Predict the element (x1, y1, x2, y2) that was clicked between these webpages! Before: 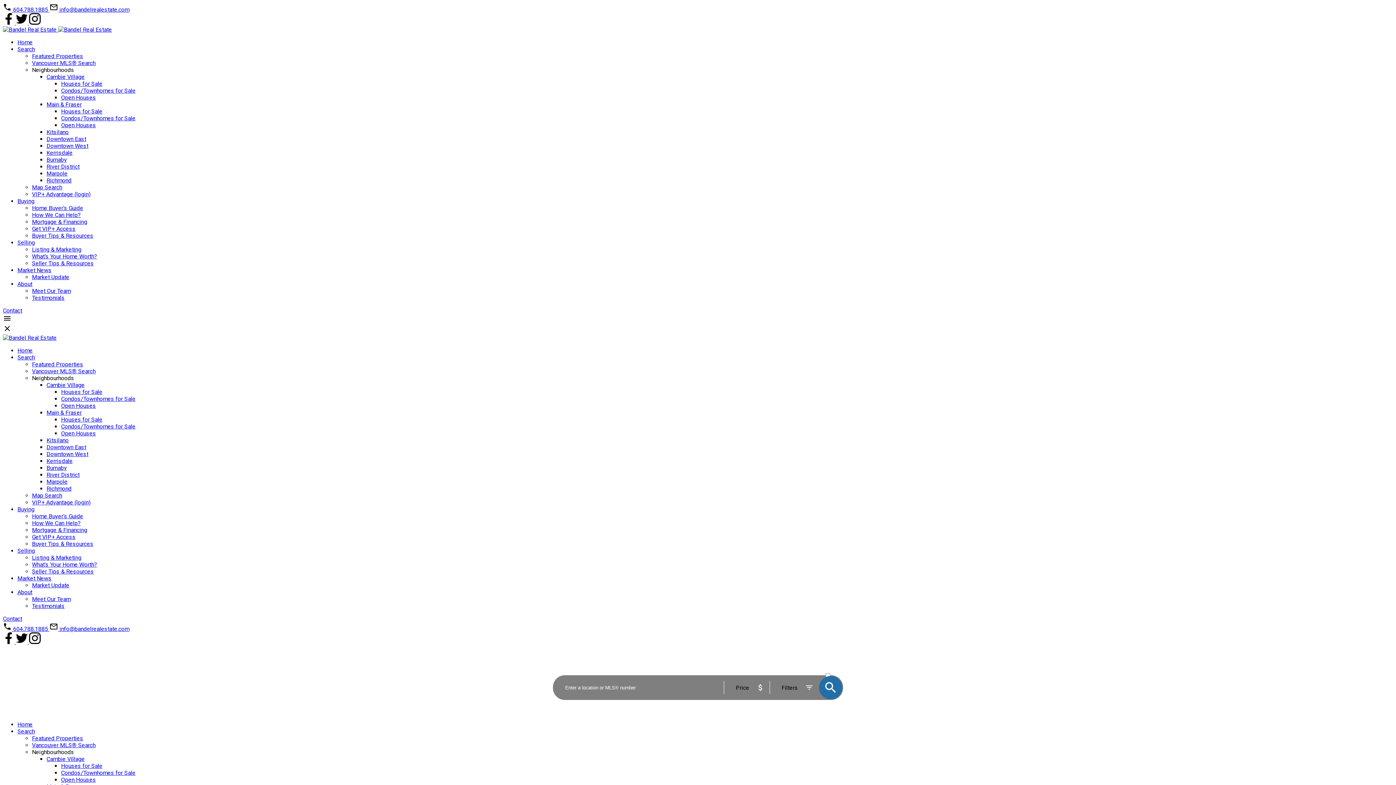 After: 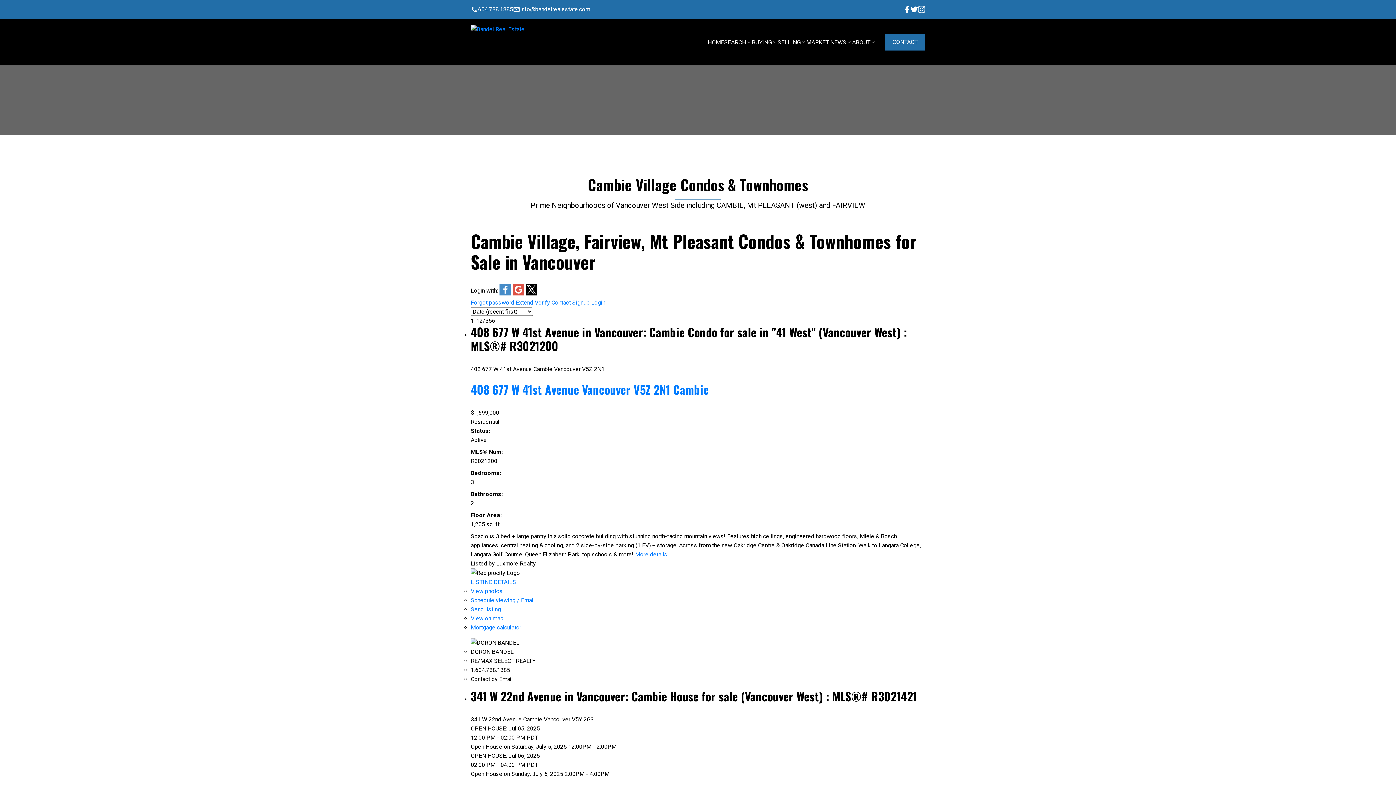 Action: bbox: (61, 87, 135, 94) label: Condos/Townhomes for Sale